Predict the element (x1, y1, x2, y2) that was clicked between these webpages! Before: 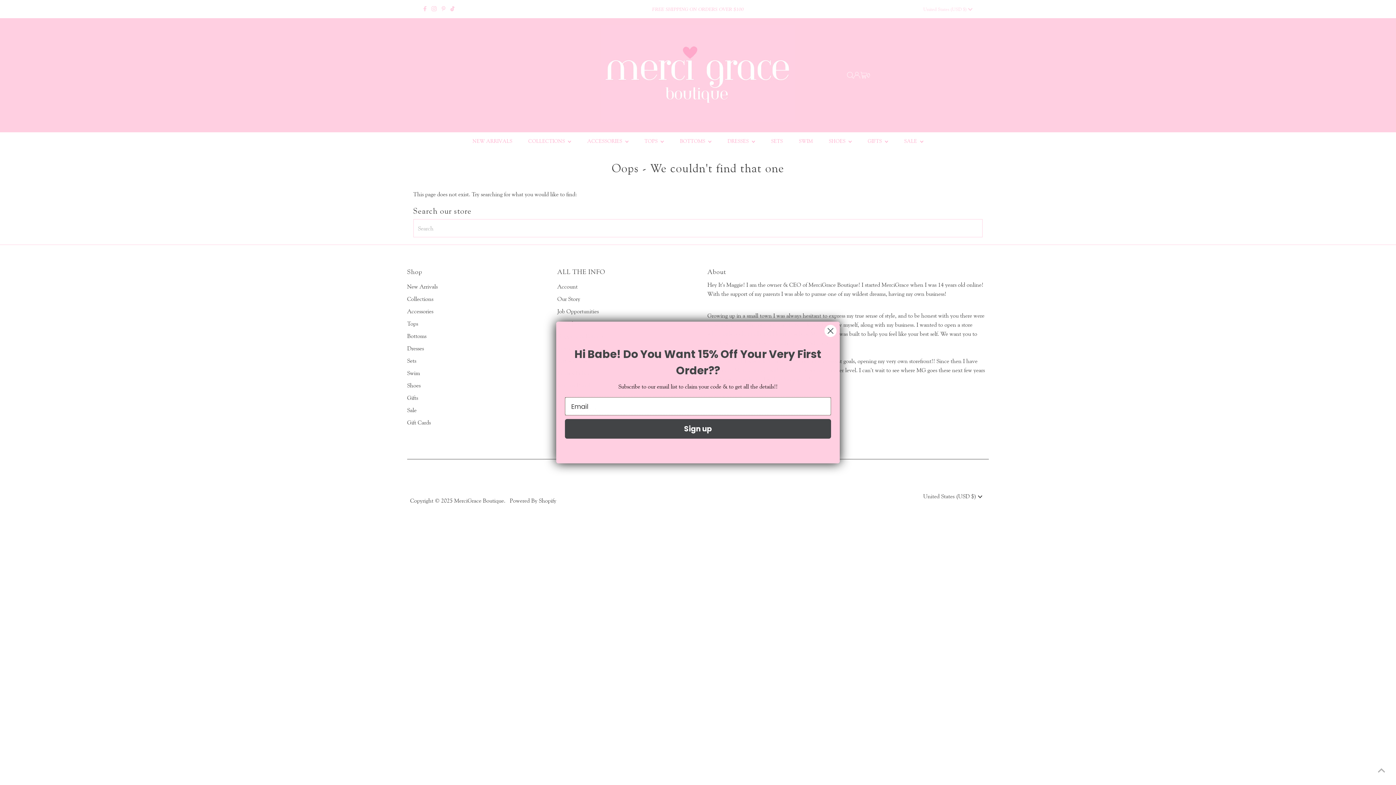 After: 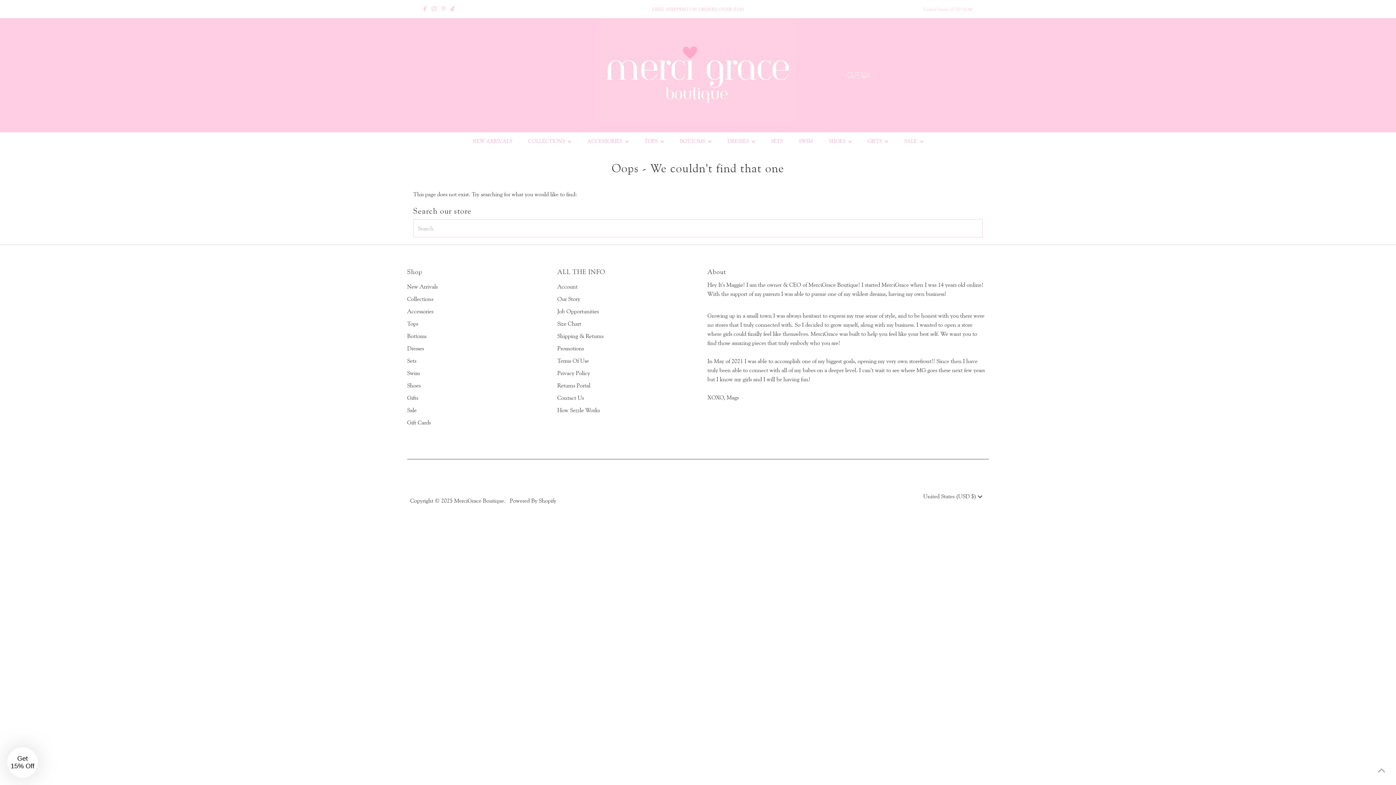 Action: label: Close dialog bbox: (824, 324, 837, 337)